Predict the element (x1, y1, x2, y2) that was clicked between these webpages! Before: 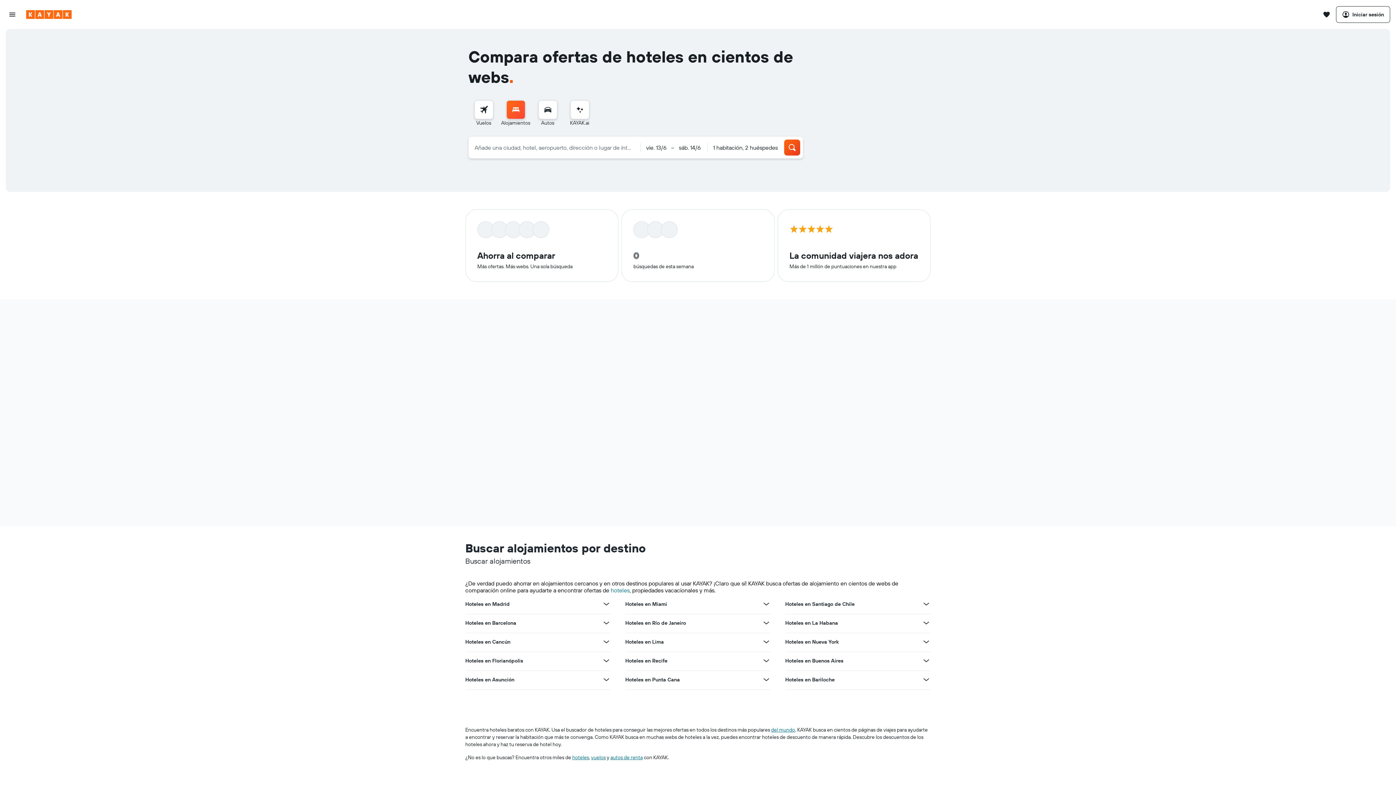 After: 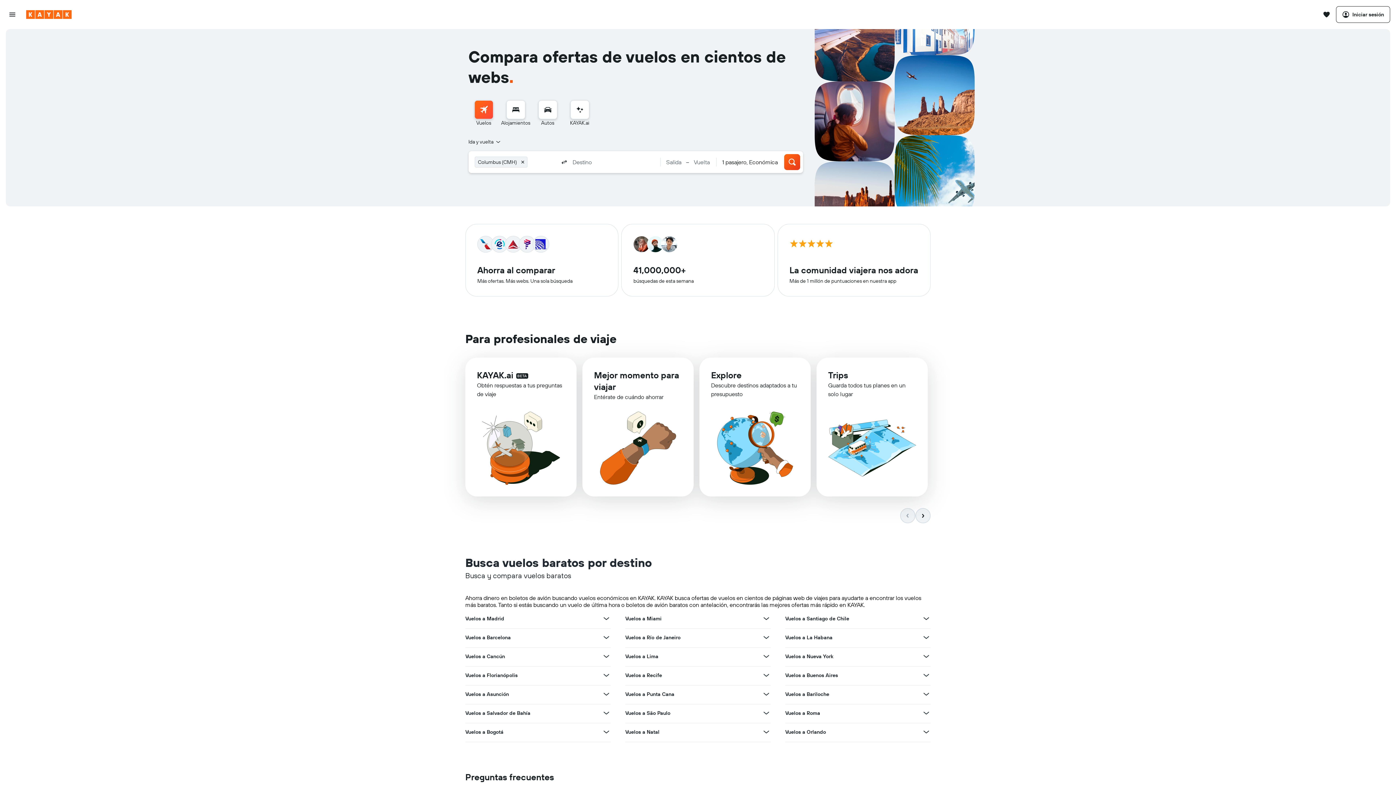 Action: label: Buscar vuelos bbox: (474, 100, 493, 119)